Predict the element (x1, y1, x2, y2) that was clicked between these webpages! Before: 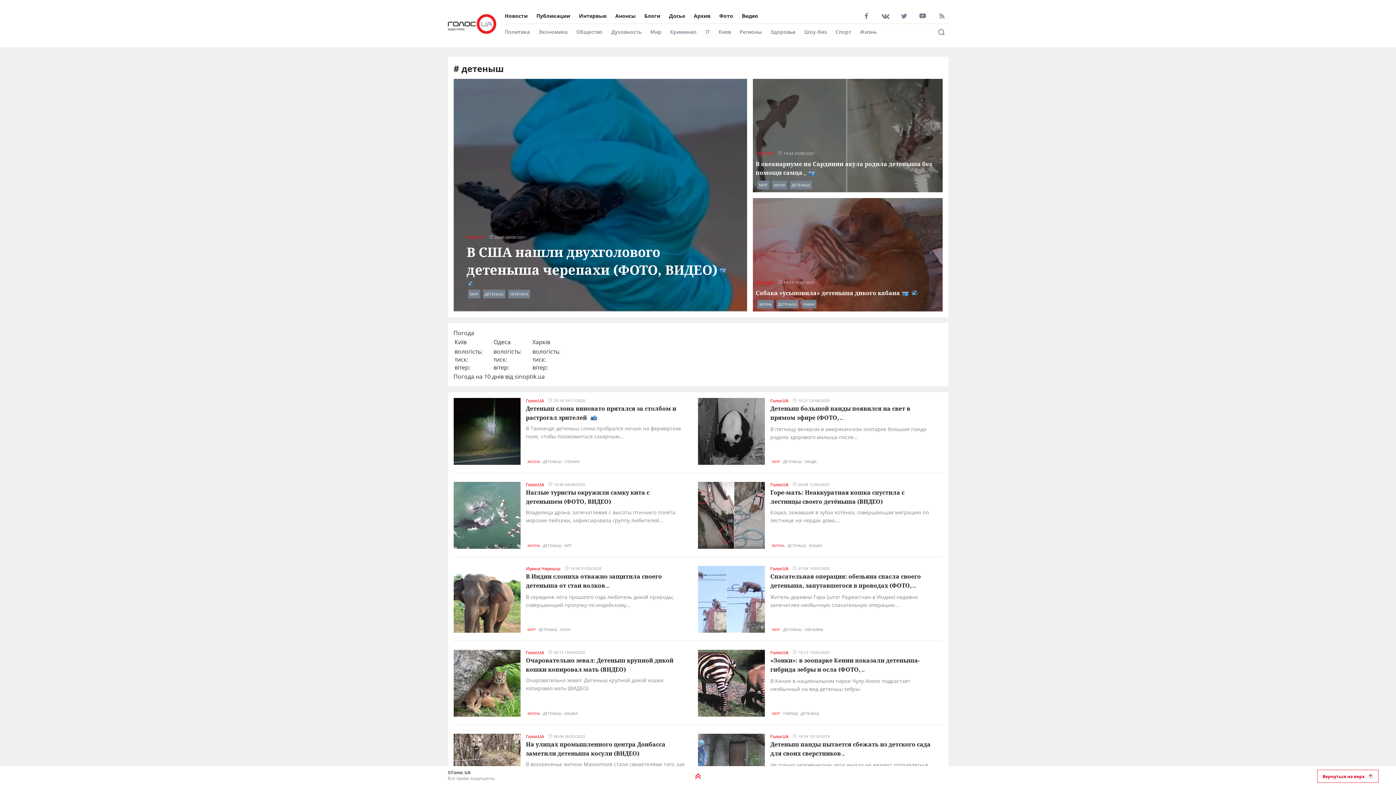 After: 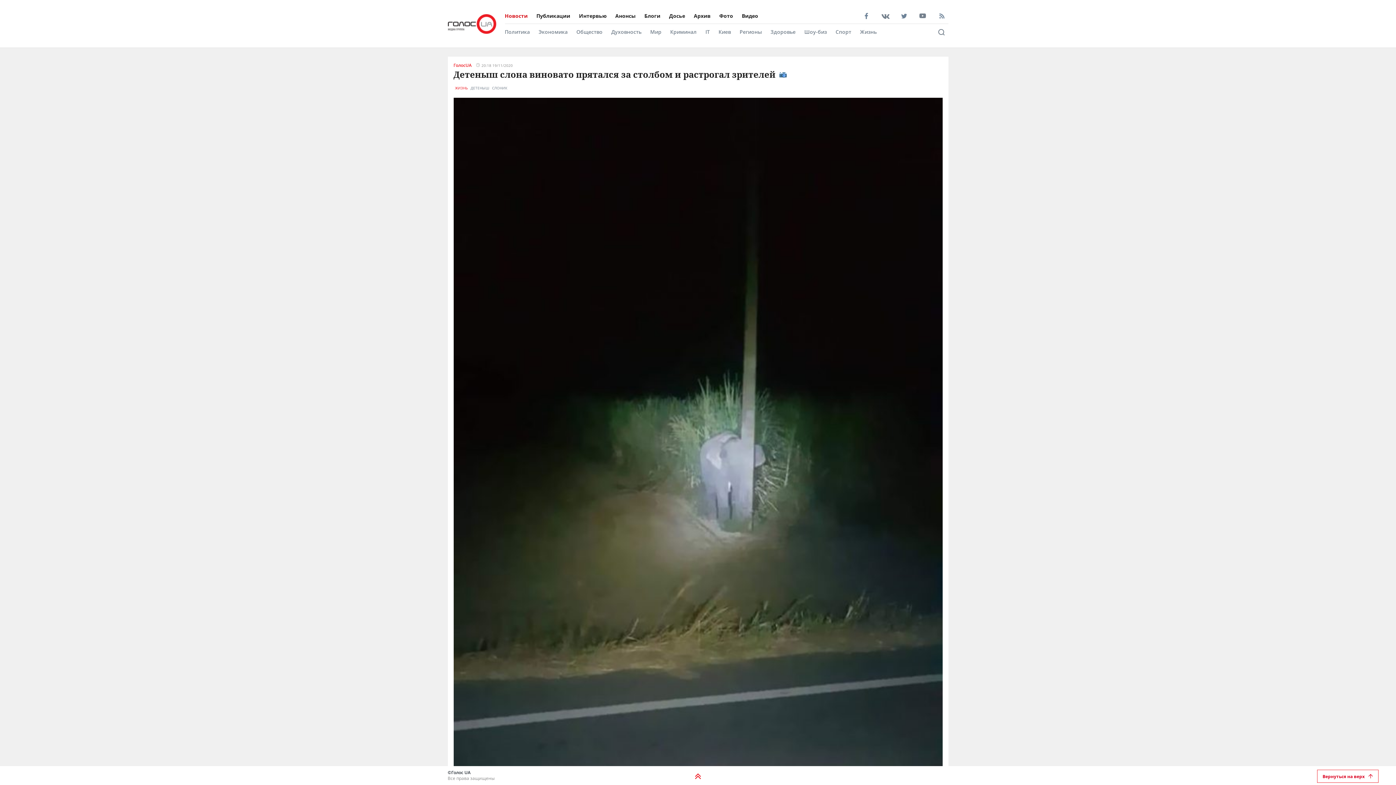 Action: bbox: (453, 398, 520, 465)